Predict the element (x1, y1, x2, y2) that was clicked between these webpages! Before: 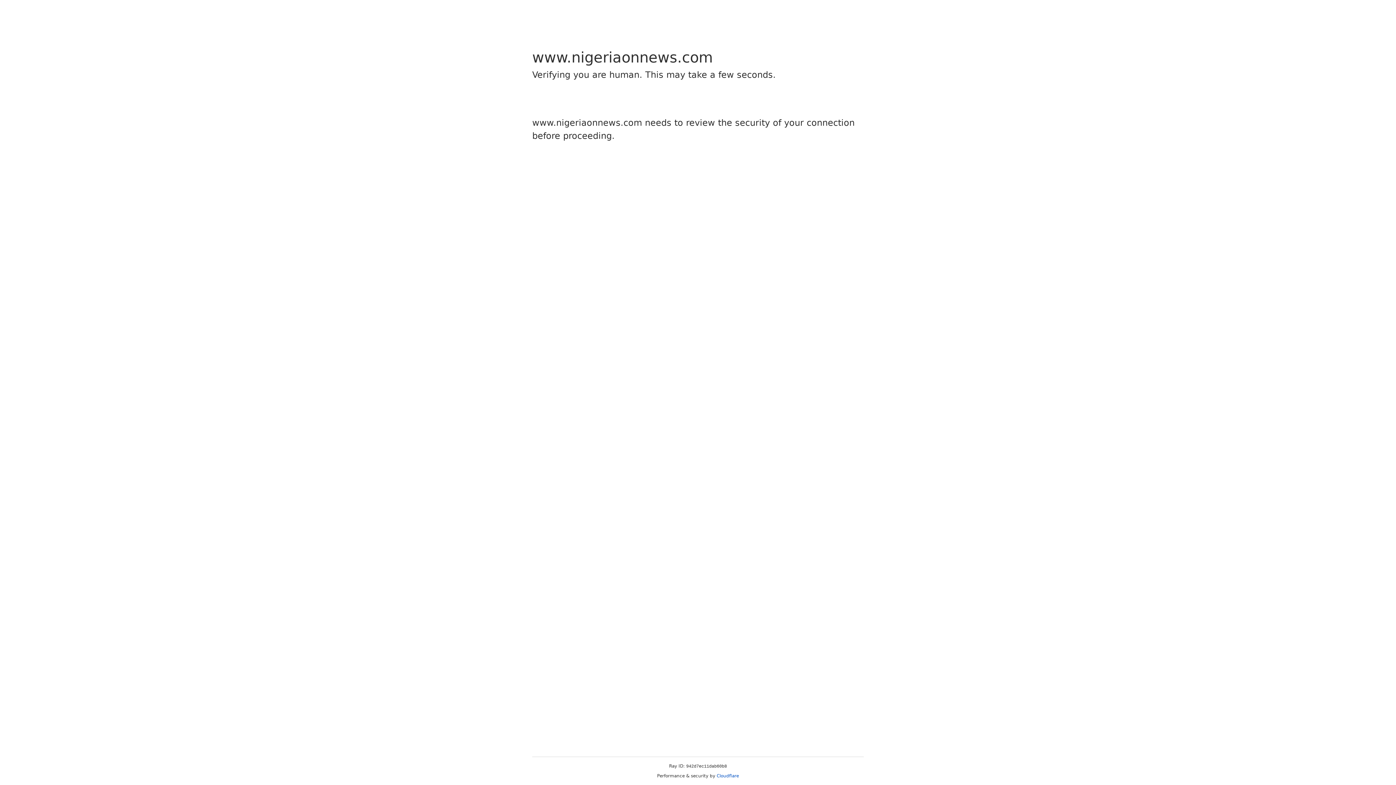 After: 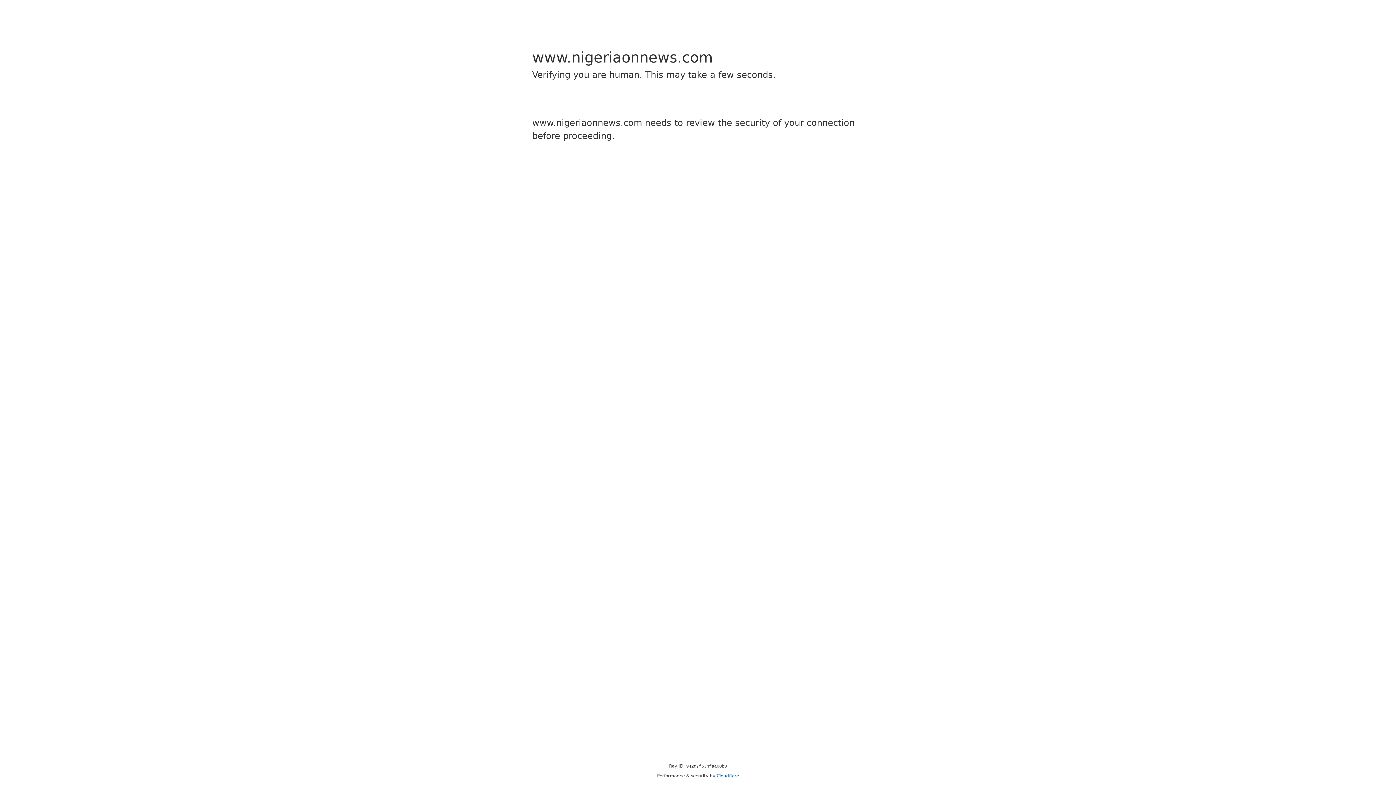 Action: label: Cloudflare bbox: (716, 773, 739, 778)